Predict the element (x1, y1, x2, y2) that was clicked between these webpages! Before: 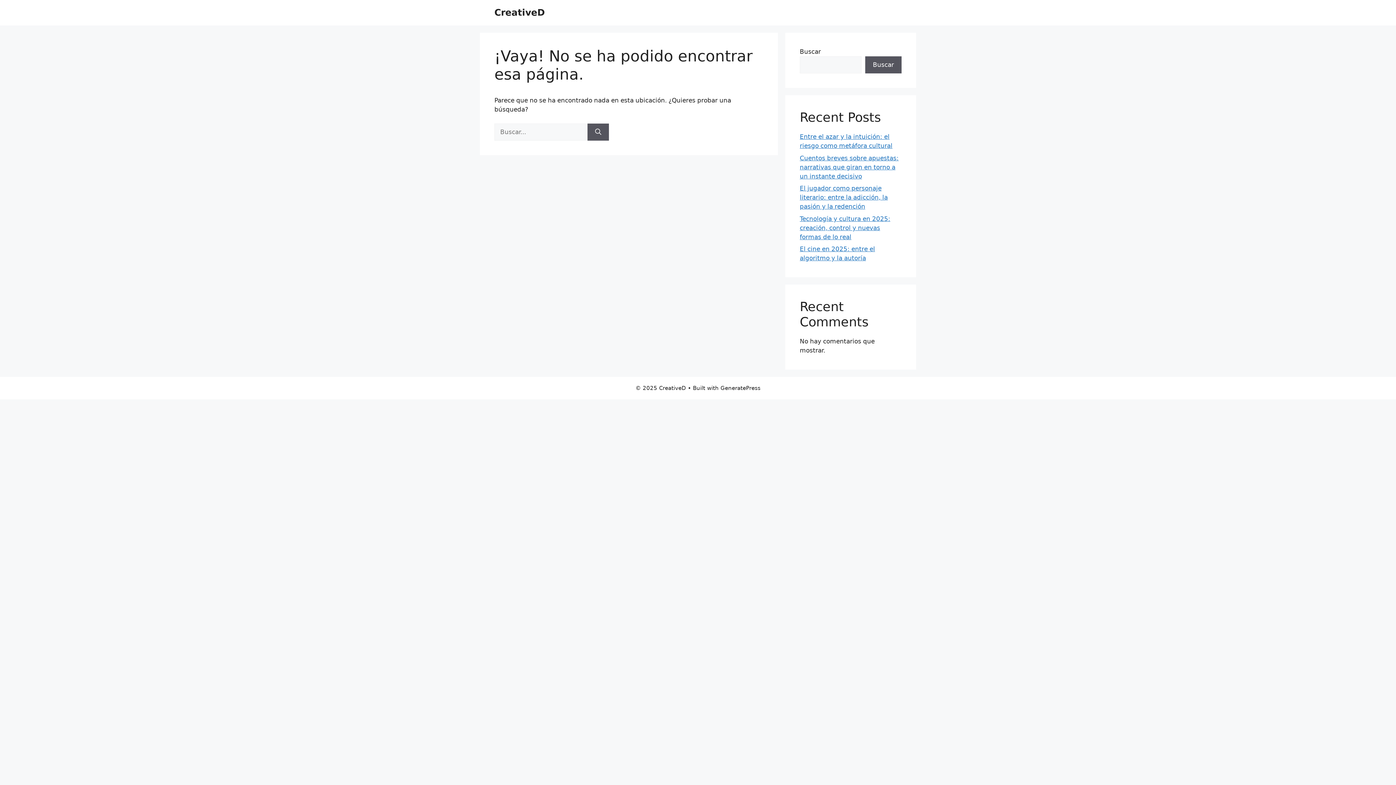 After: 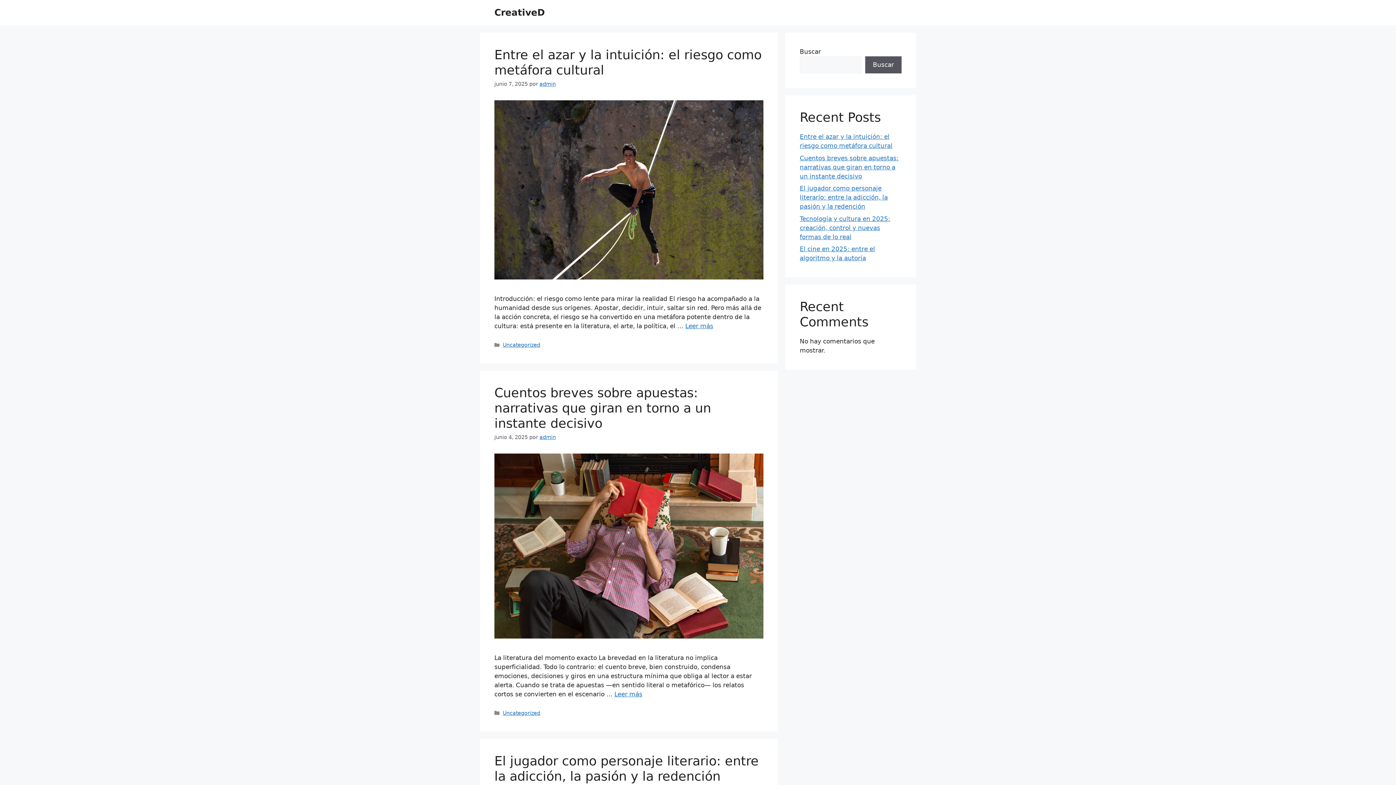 Action: label: CreativeD bbox: (494, 7, 545, 17)